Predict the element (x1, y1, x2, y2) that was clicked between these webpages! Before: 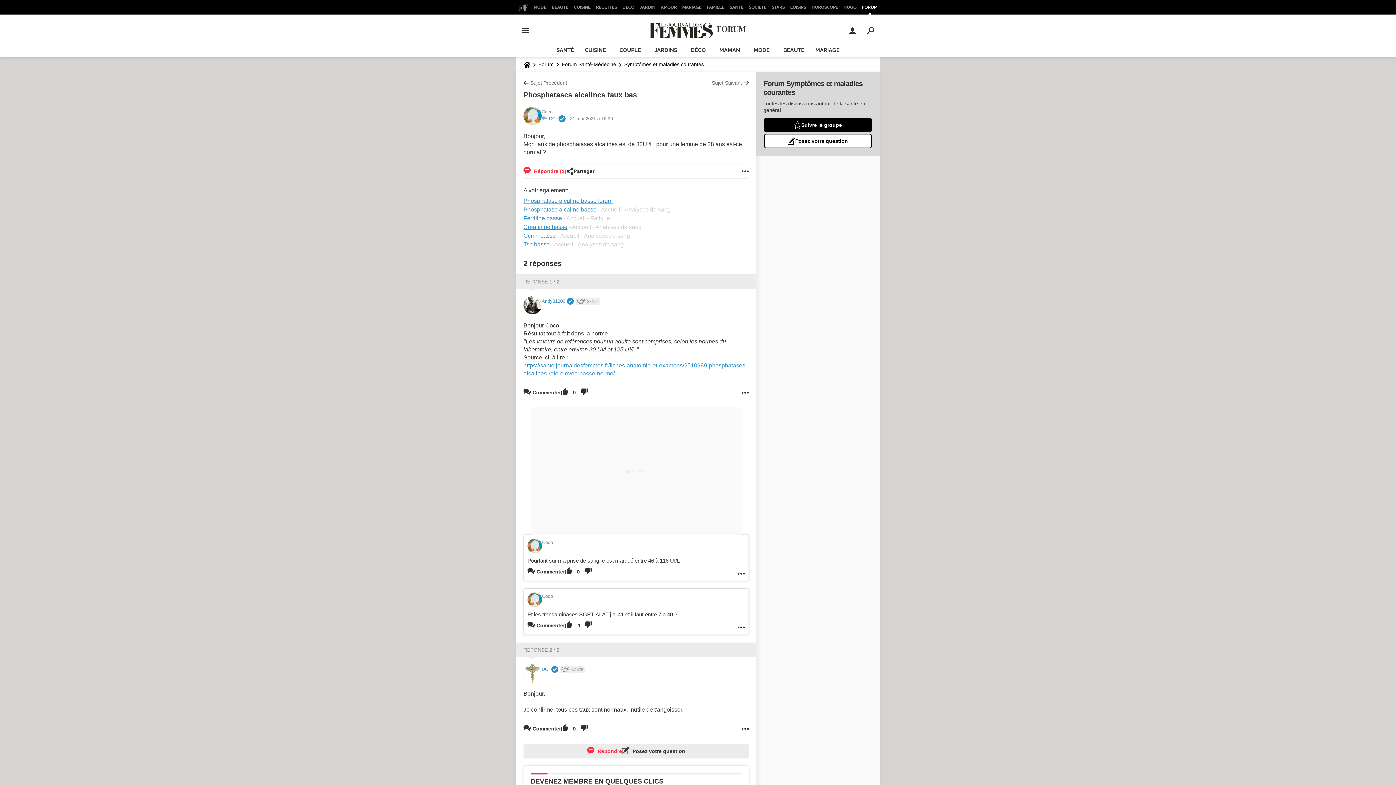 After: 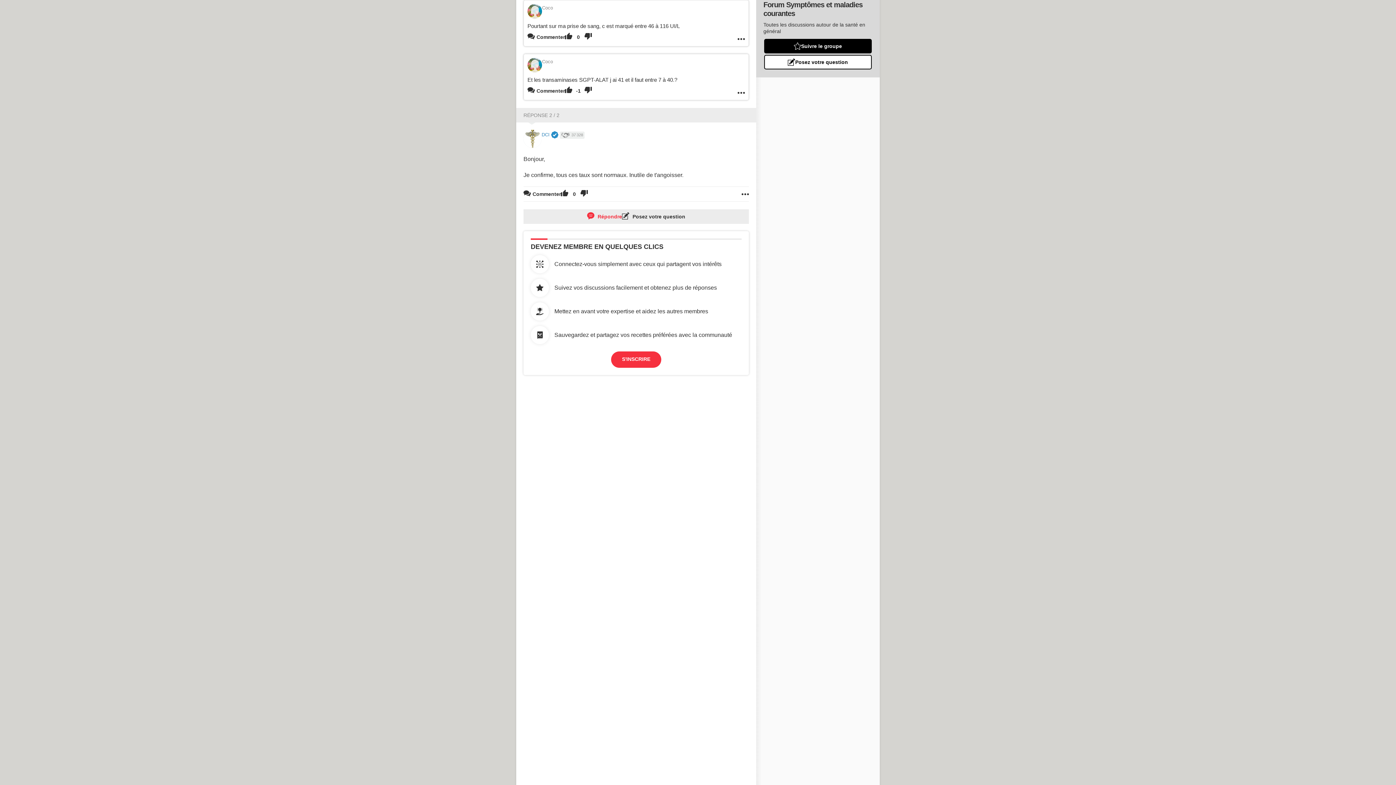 Action: bbox: (527, 538, 542, 553)